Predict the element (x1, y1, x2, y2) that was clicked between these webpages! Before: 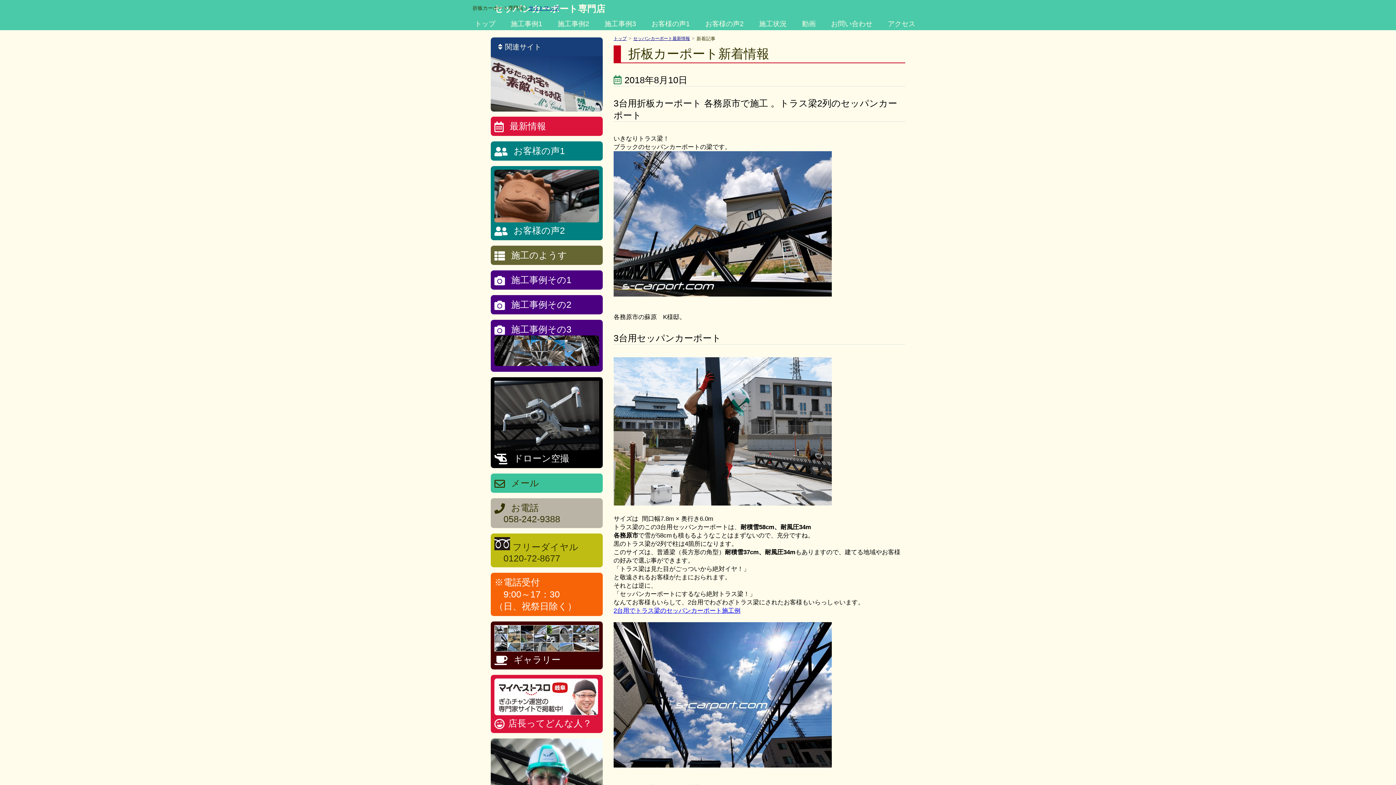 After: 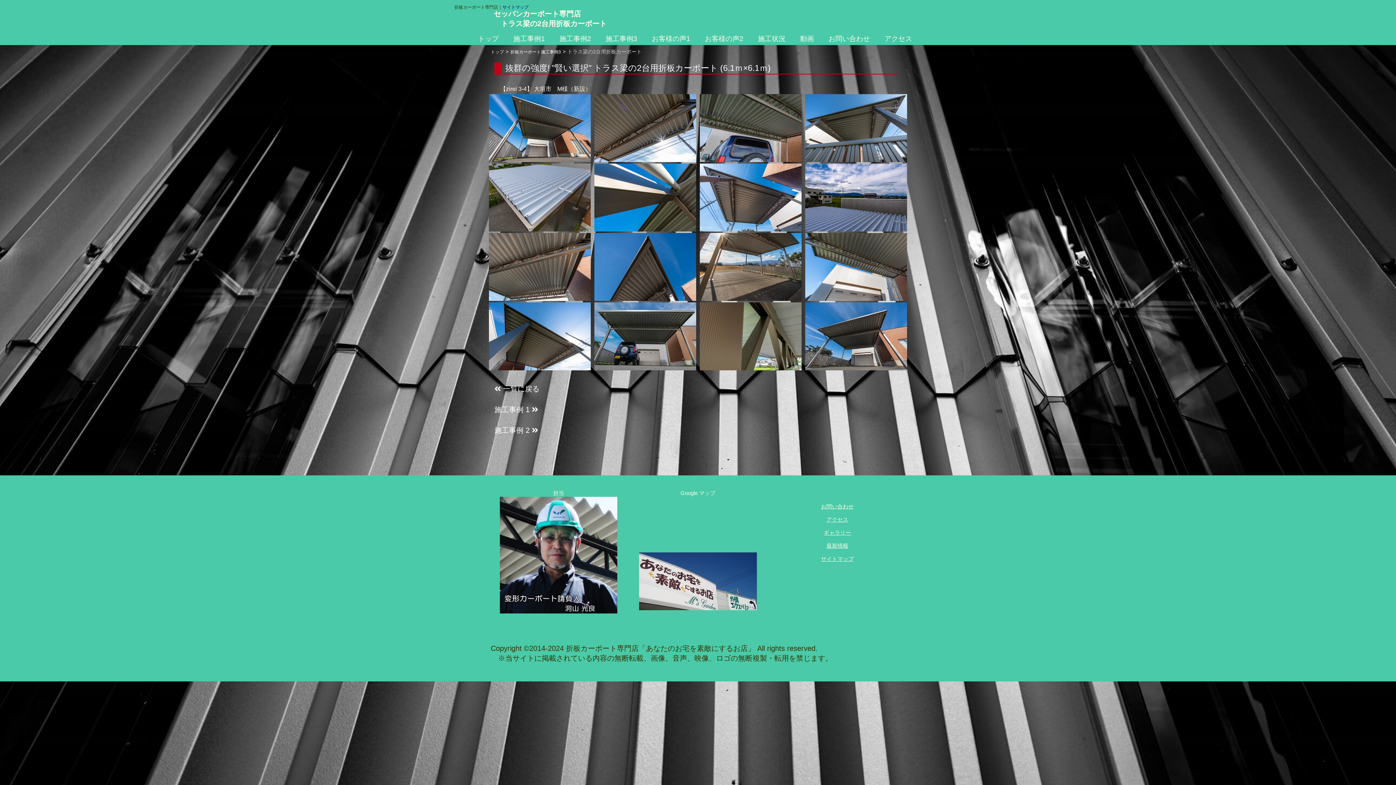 Action: bbox: (613, 607, 740, 614) label: 2台用でトラス梁のセッパンカーポート施工例